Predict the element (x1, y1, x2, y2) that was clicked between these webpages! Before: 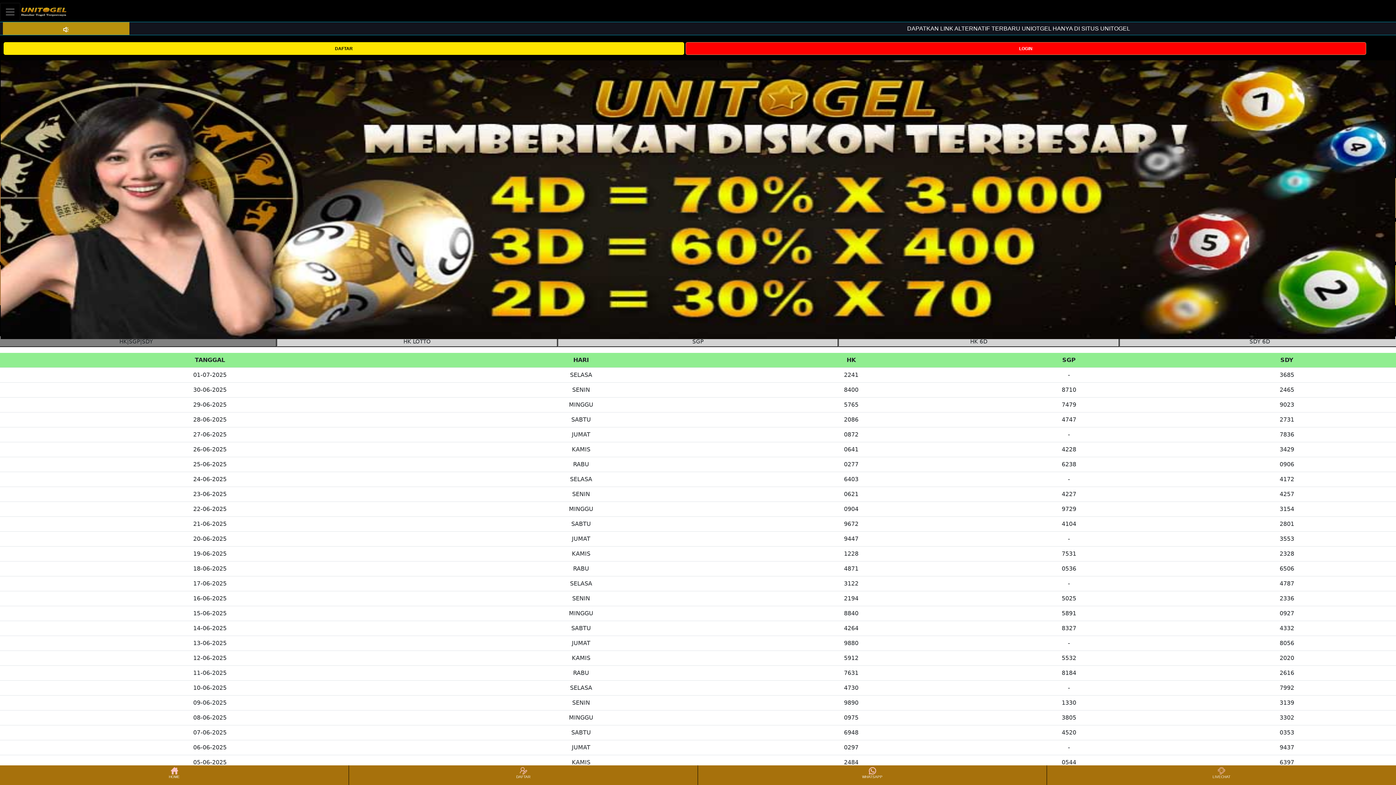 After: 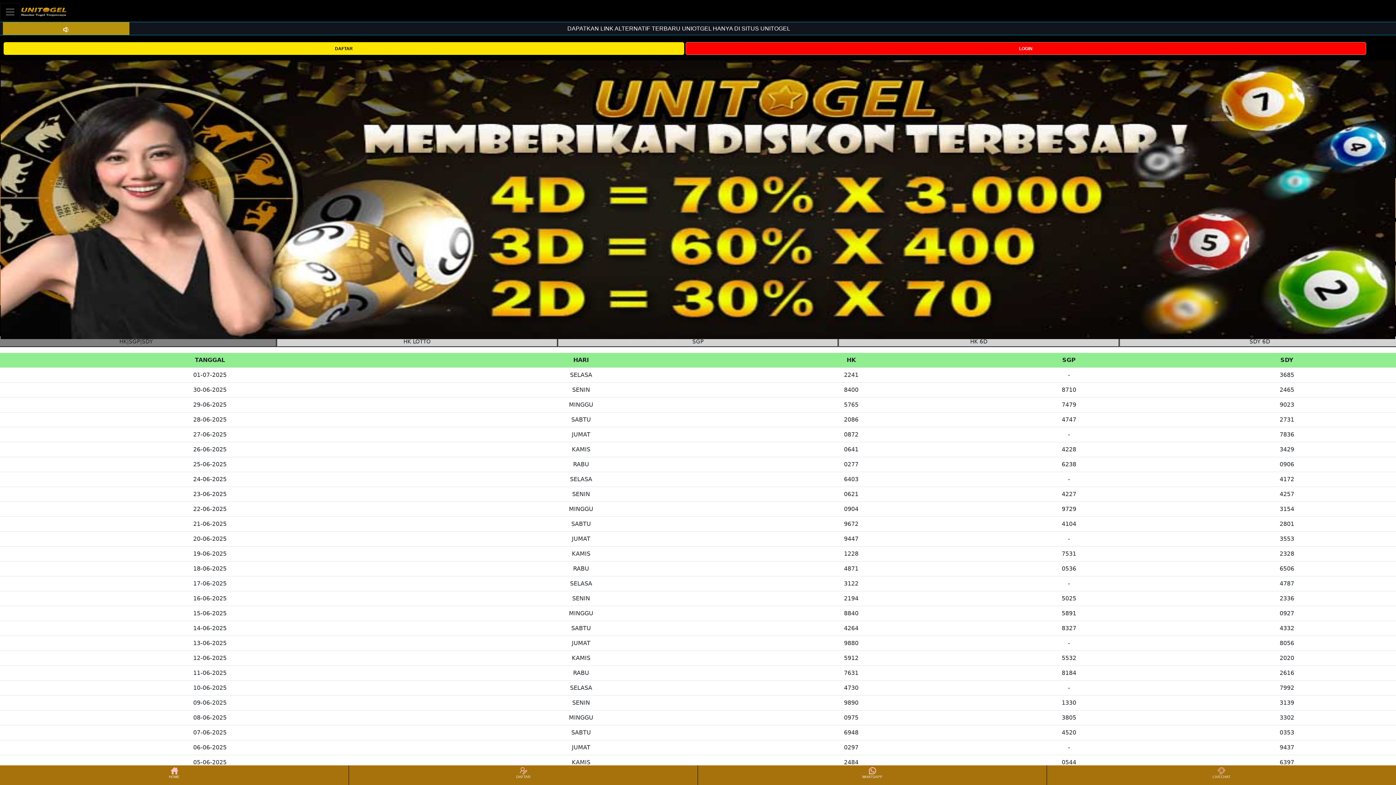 Action: label: LIVECHAT bbox: (1048, 766, 1395, 784)